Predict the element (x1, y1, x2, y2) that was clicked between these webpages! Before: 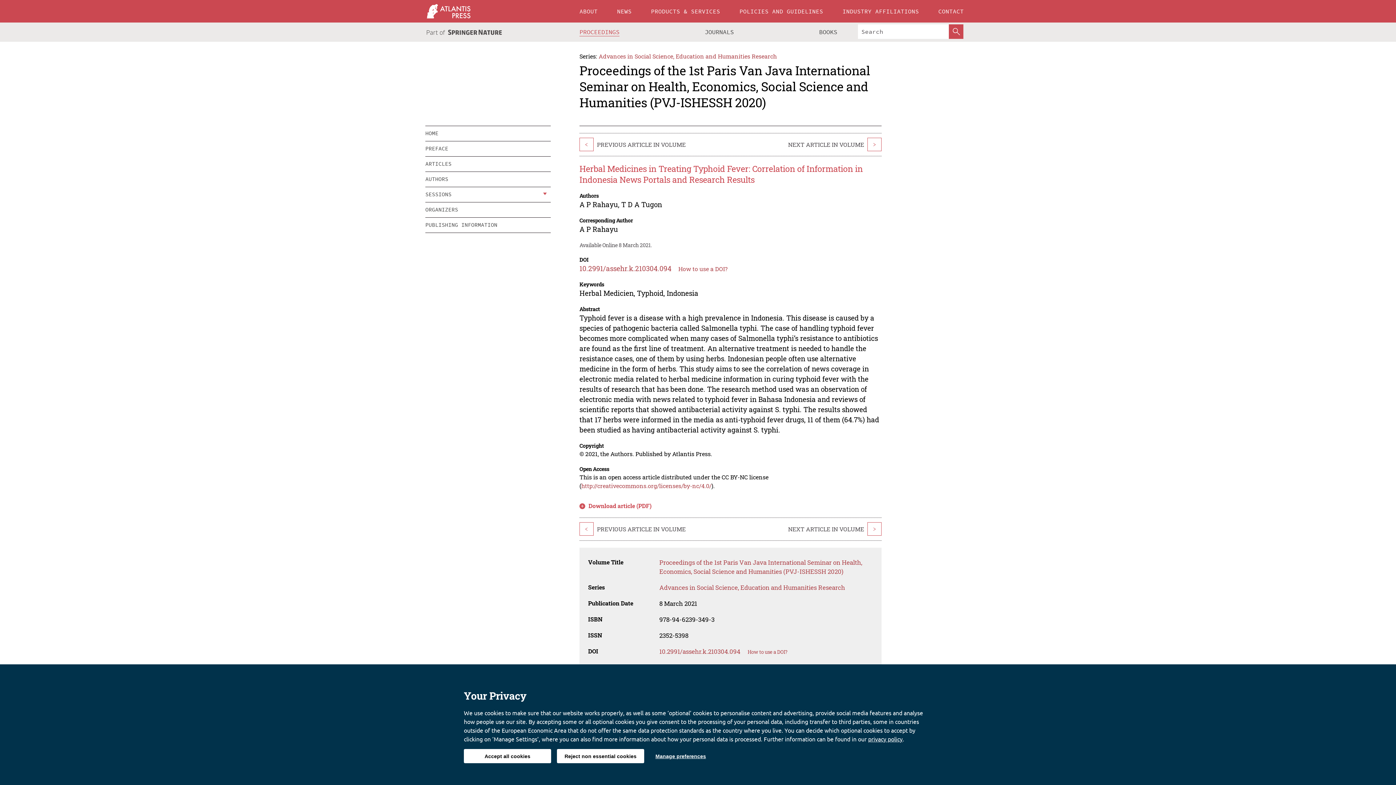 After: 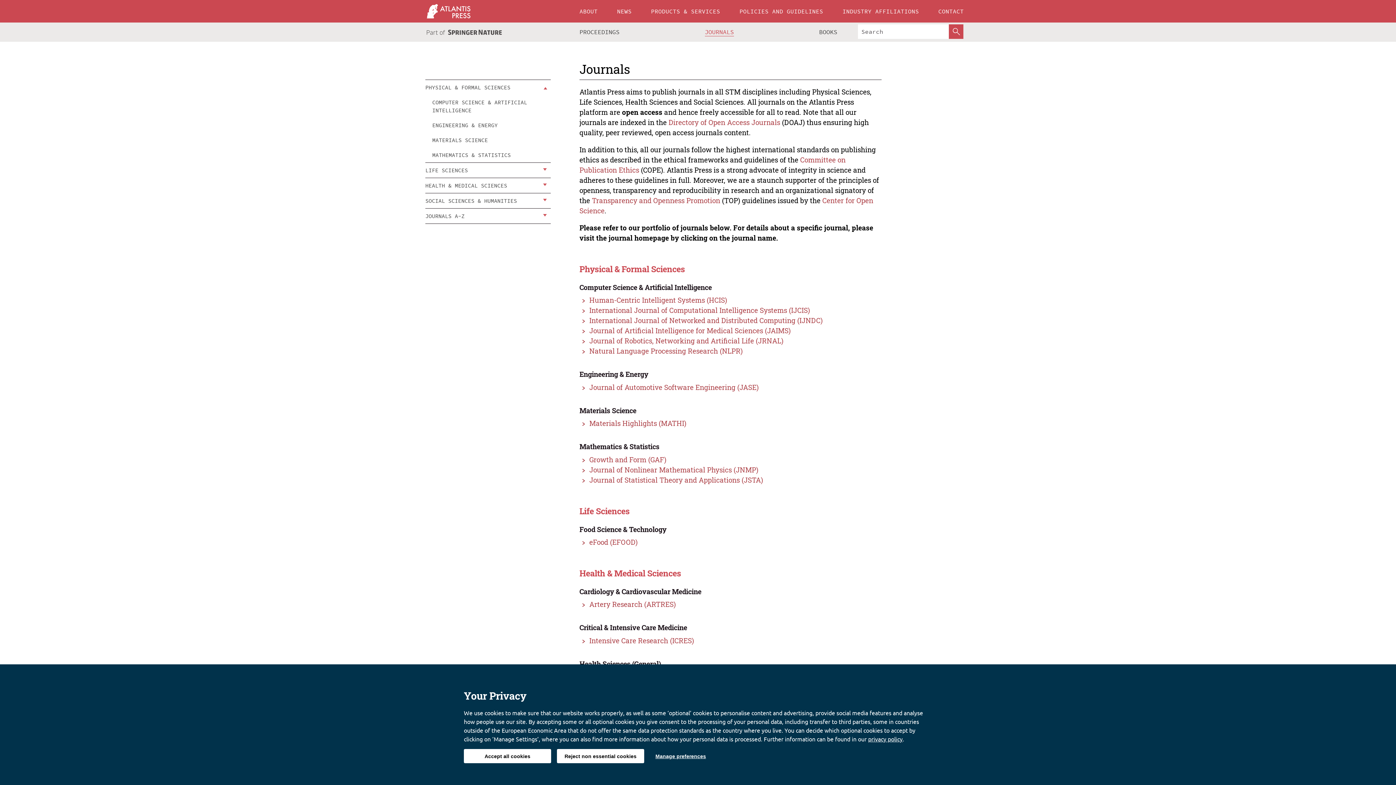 Action: bbox: (698, 22, 740, 41) label: JOURNALS